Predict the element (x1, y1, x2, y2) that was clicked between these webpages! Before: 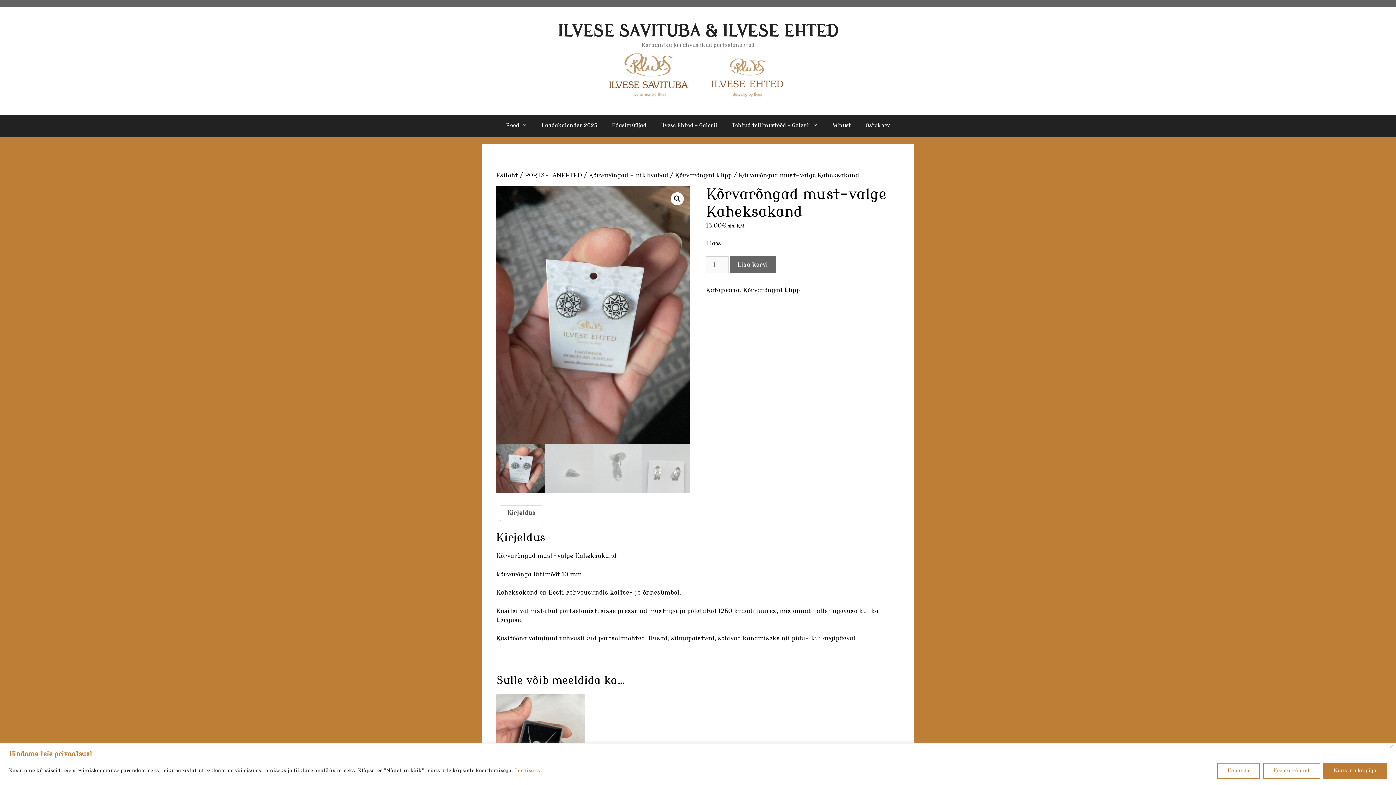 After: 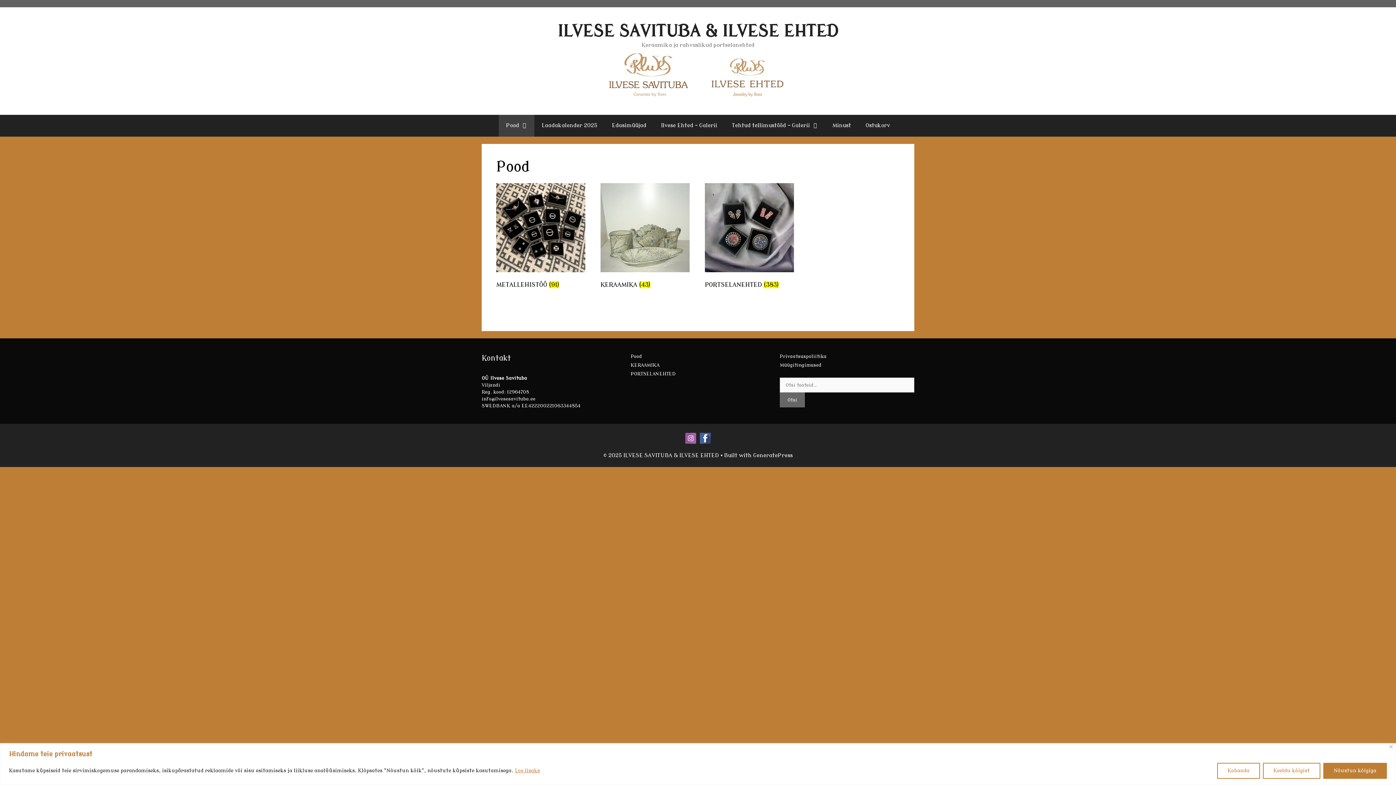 Action: bbox: (498, 114, 534, 136) label: Pood